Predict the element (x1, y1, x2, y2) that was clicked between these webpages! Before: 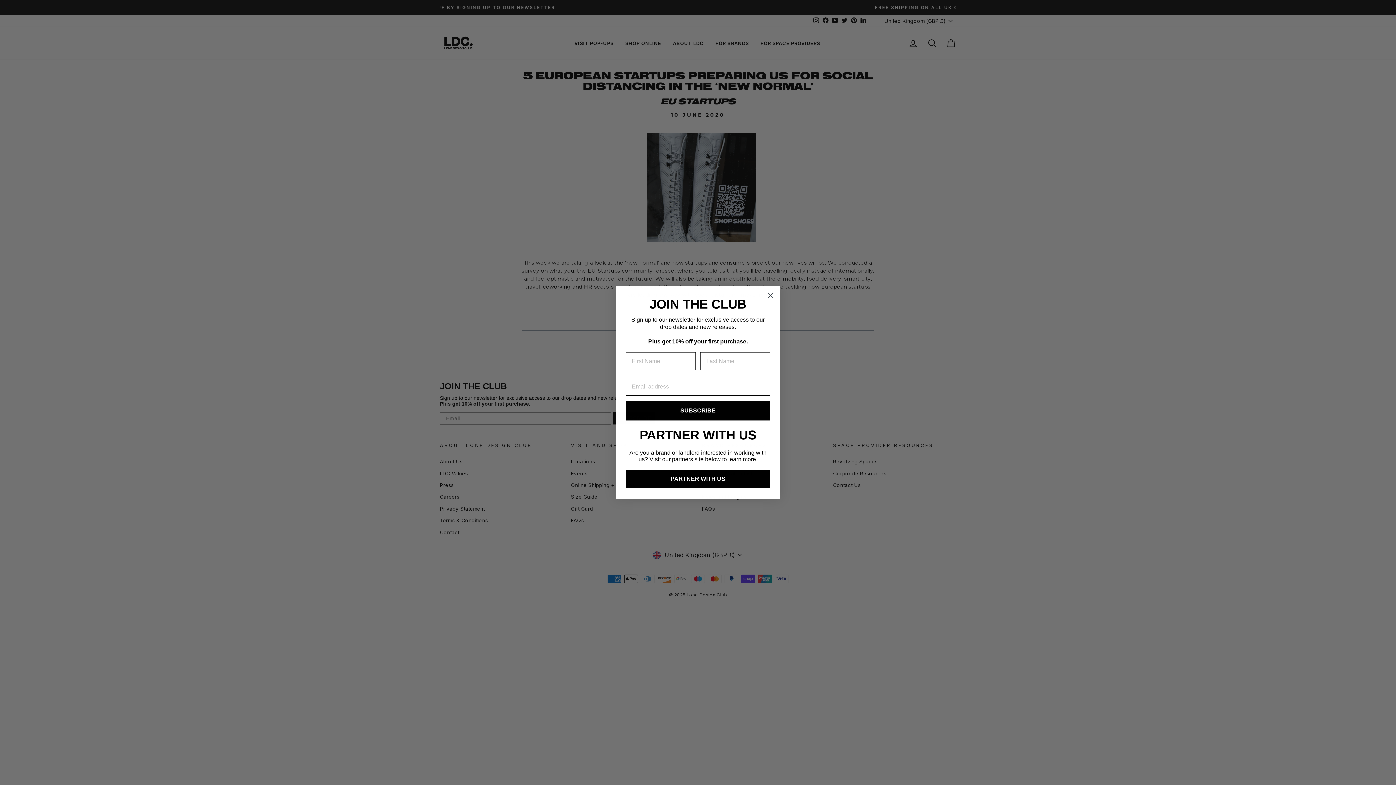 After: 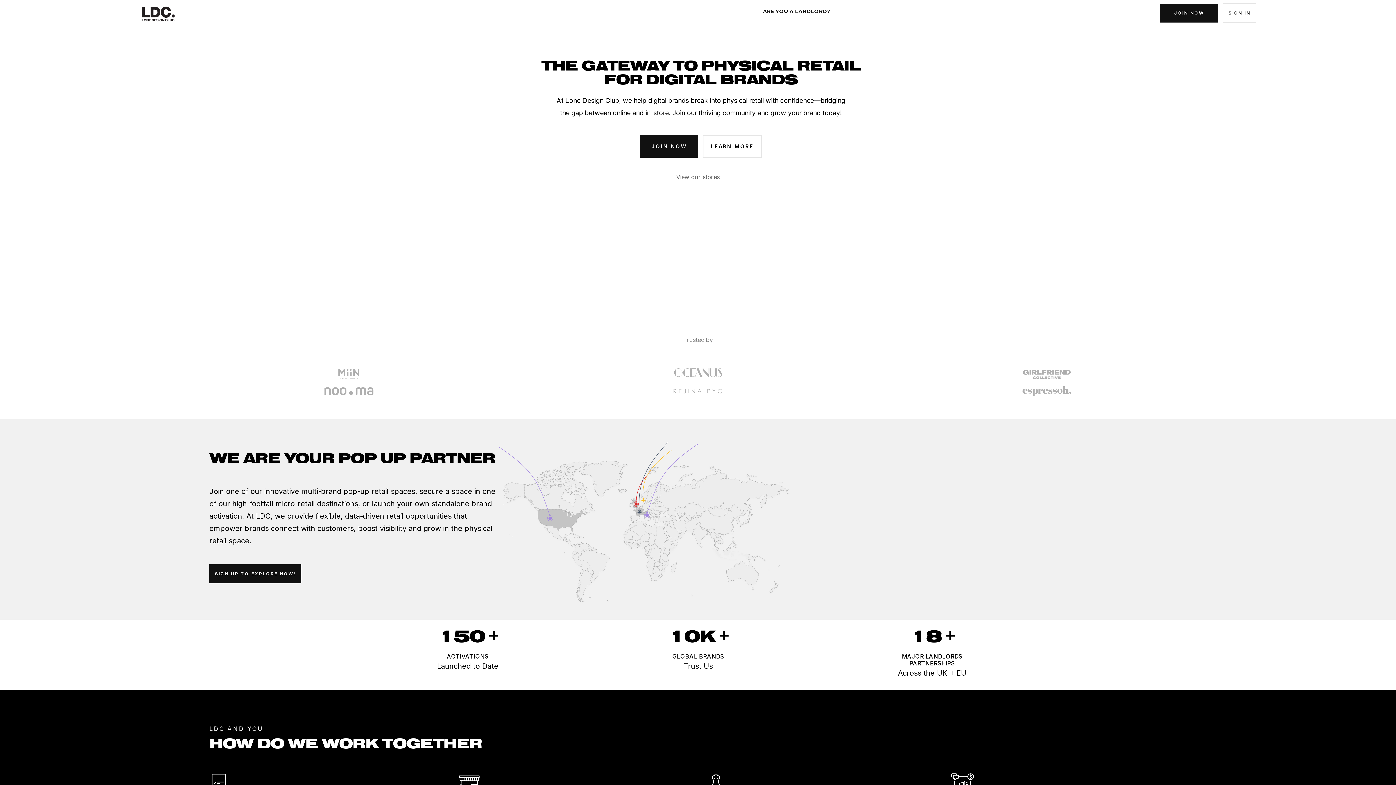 Action: bbox: (625, 491, 770, 509) label: PARTNER WITH US